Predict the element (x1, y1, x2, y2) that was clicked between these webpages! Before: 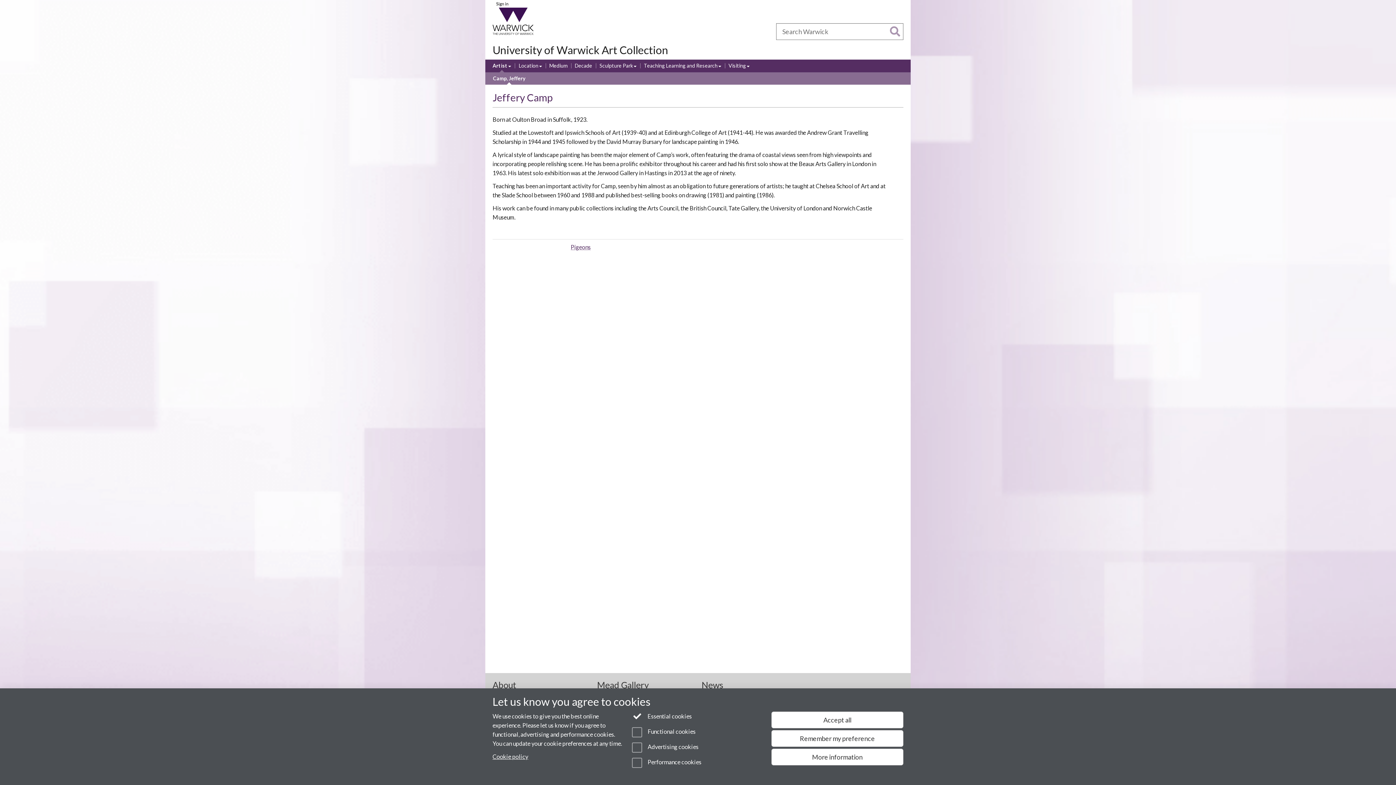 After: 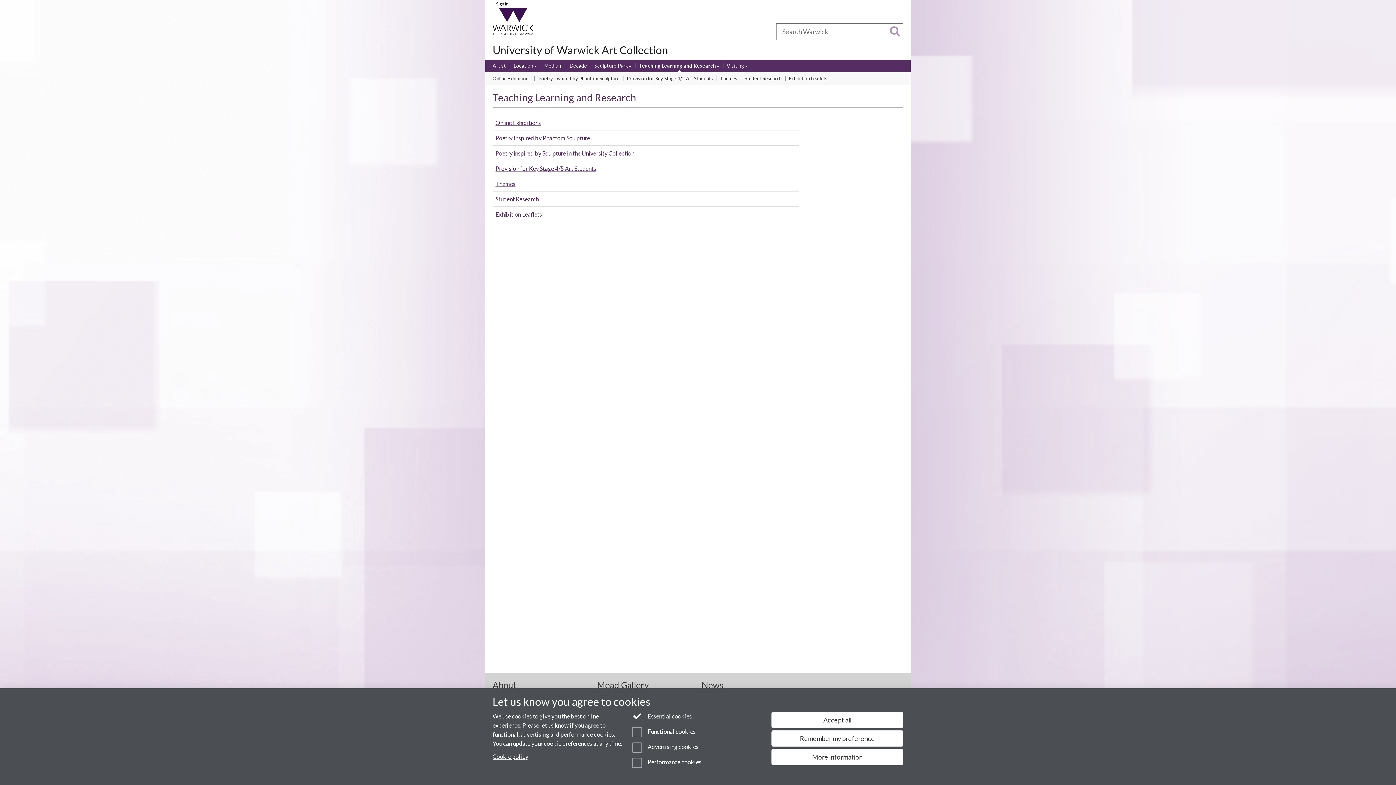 Action: bbox: (644, 61, 721, 69) label: Teaching Learning and Research